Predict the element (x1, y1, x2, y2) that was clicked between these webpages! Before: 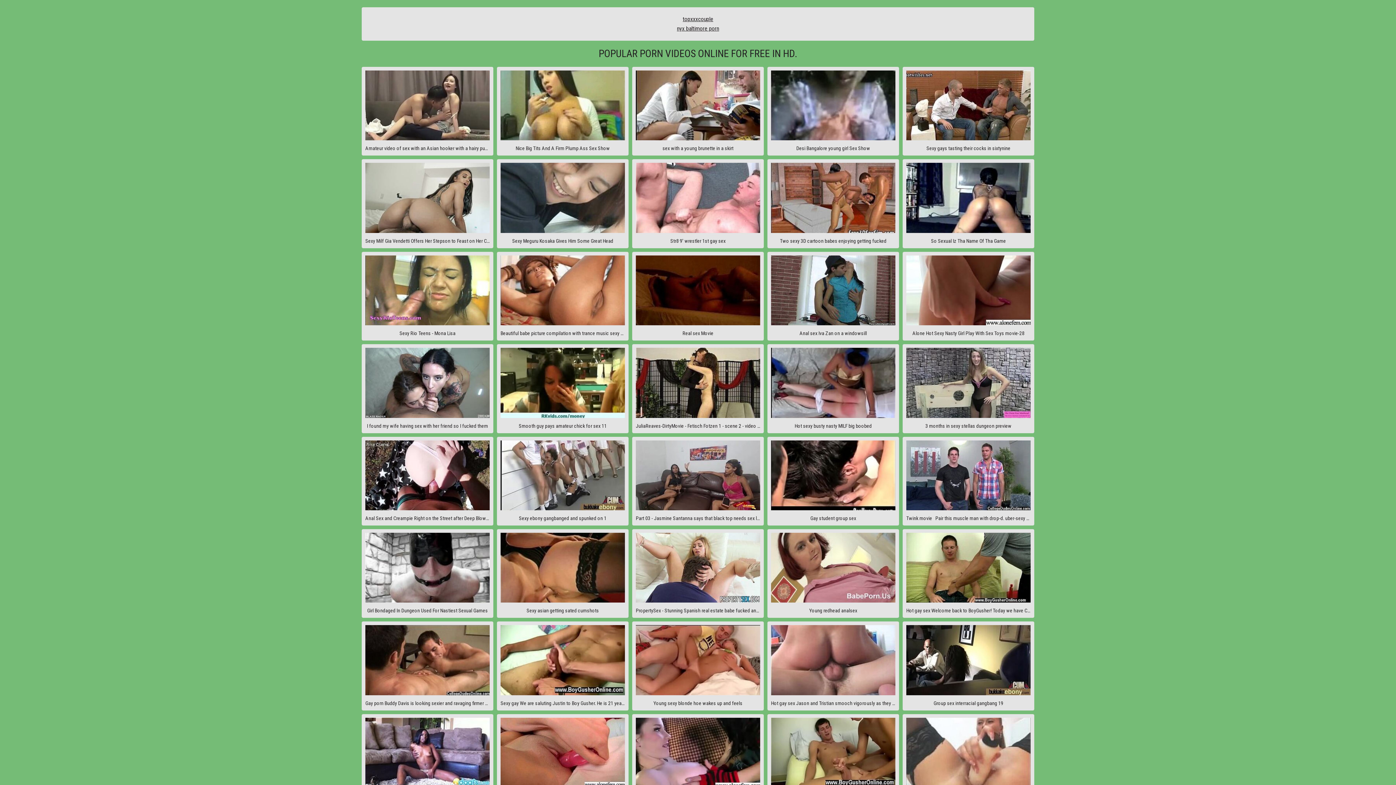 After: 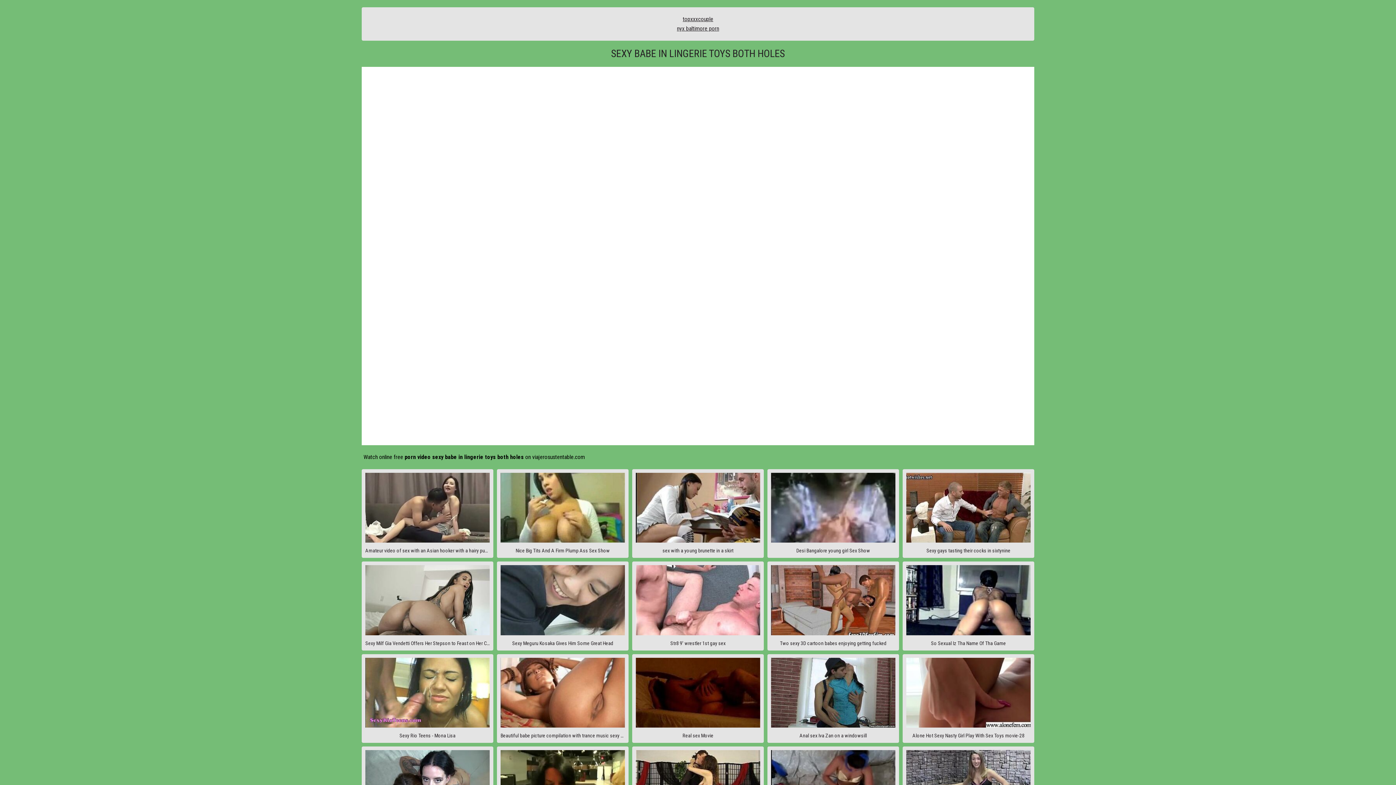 Action: bbox: (902, 714, 1034, 803) label: Sexy babe in lingerie toys both holes